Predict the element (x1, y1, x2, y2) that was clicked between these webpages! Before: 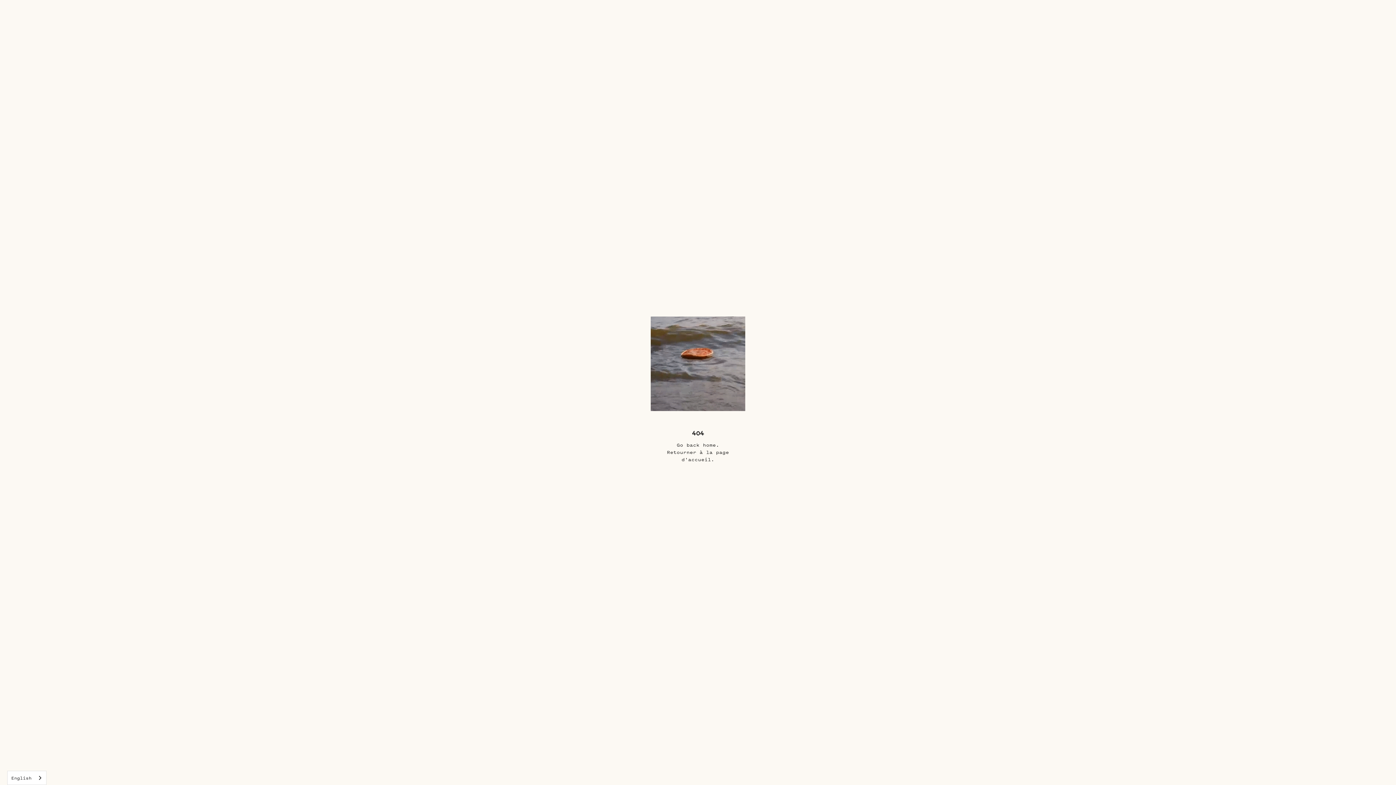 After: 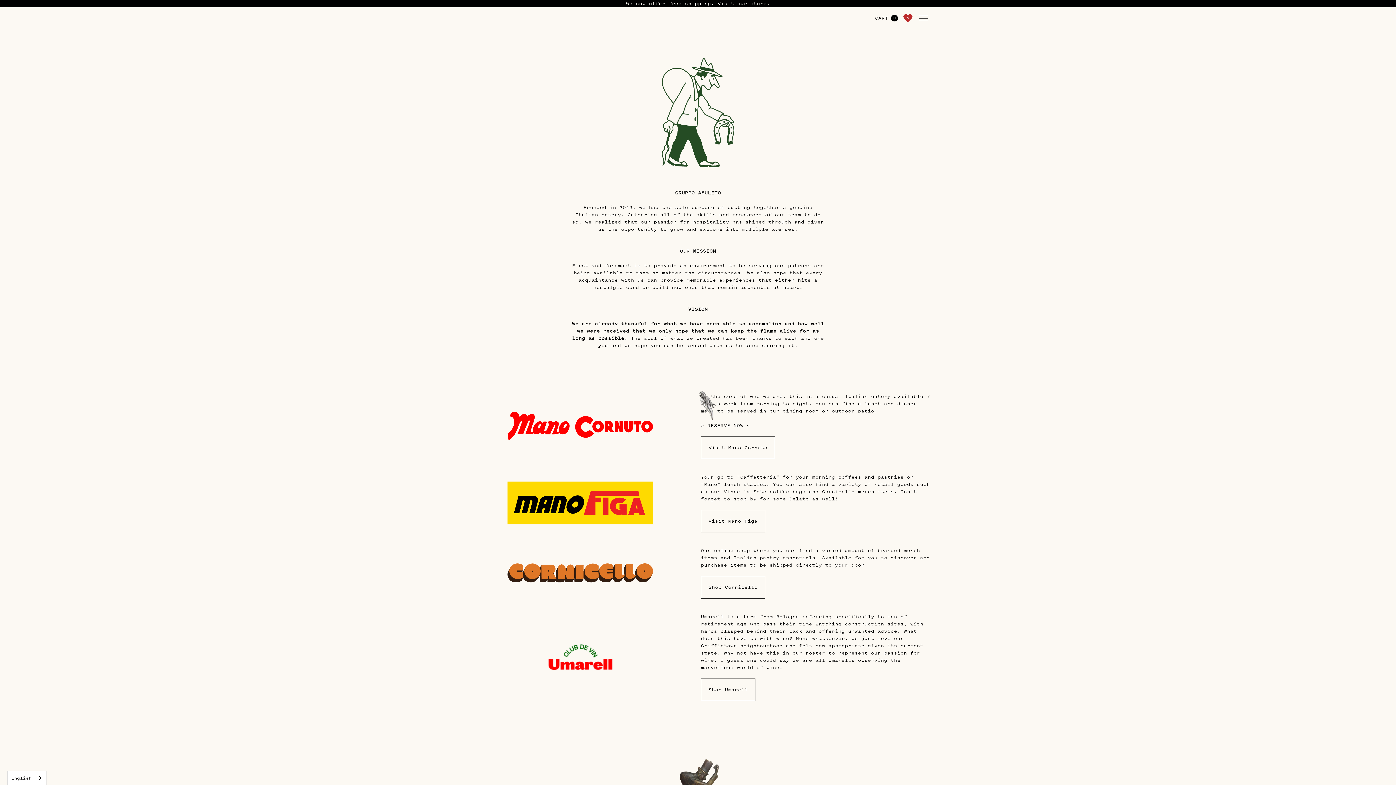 Action: label: Go back home. bbox: (676, 442, 719, 447)